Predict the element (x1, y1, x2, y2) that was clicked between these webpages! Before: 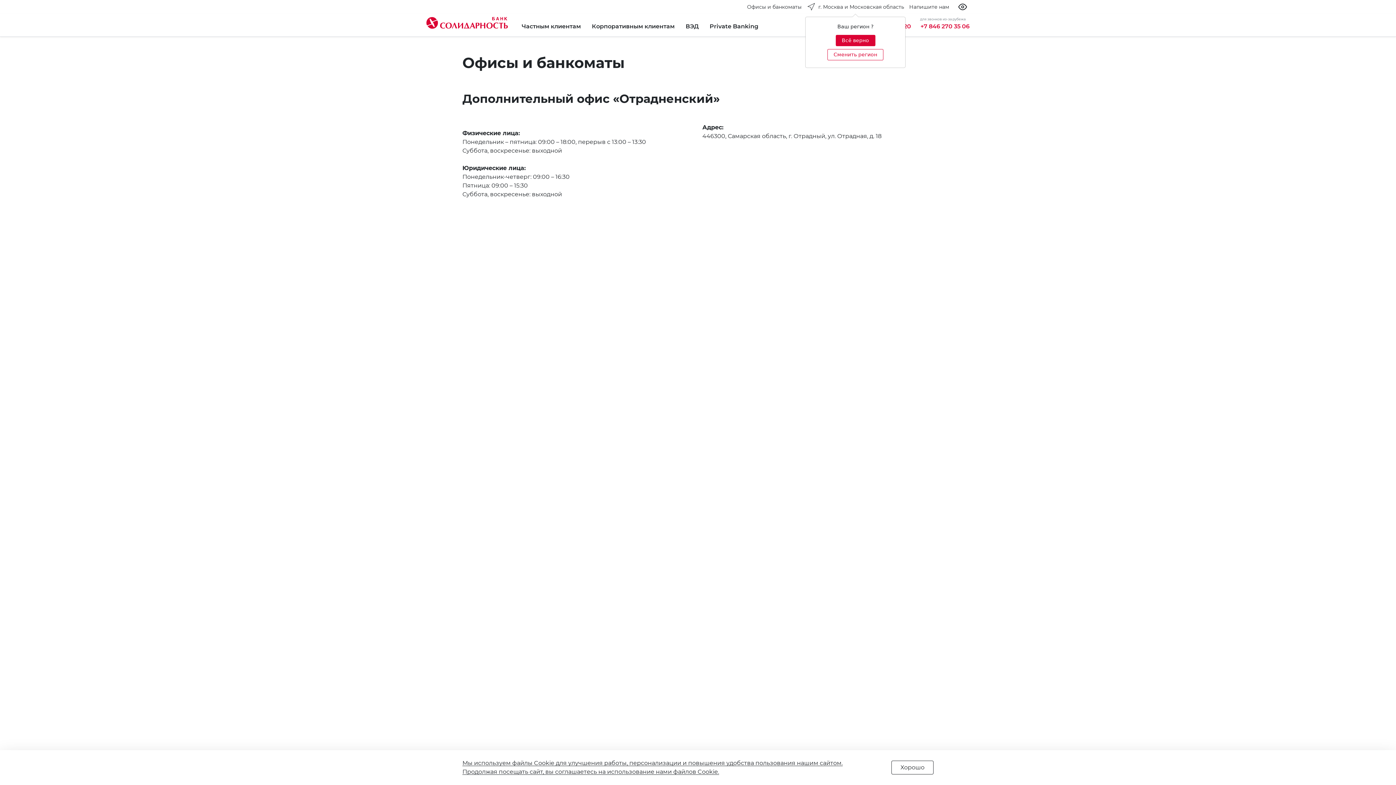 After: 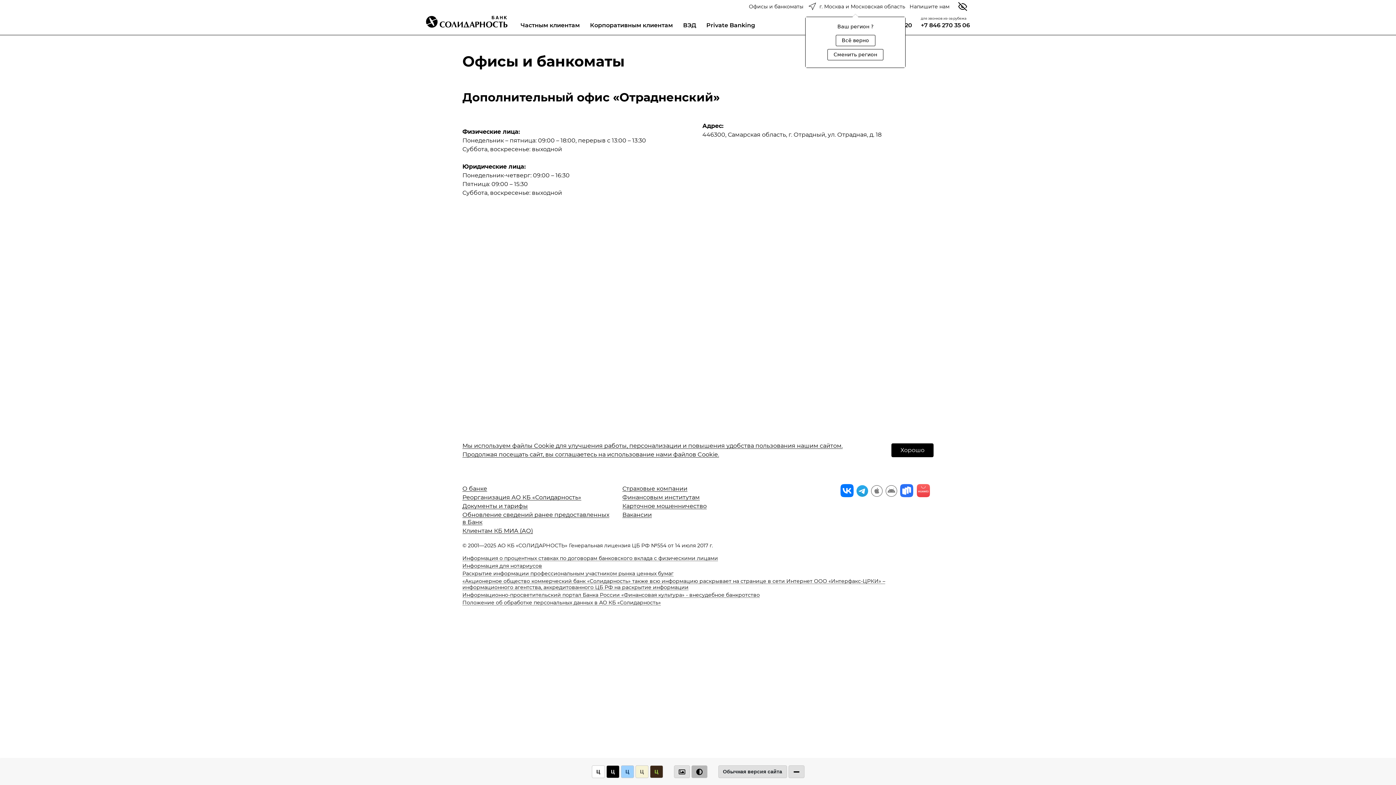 Action: bbox: (955, 0, 970, 13)